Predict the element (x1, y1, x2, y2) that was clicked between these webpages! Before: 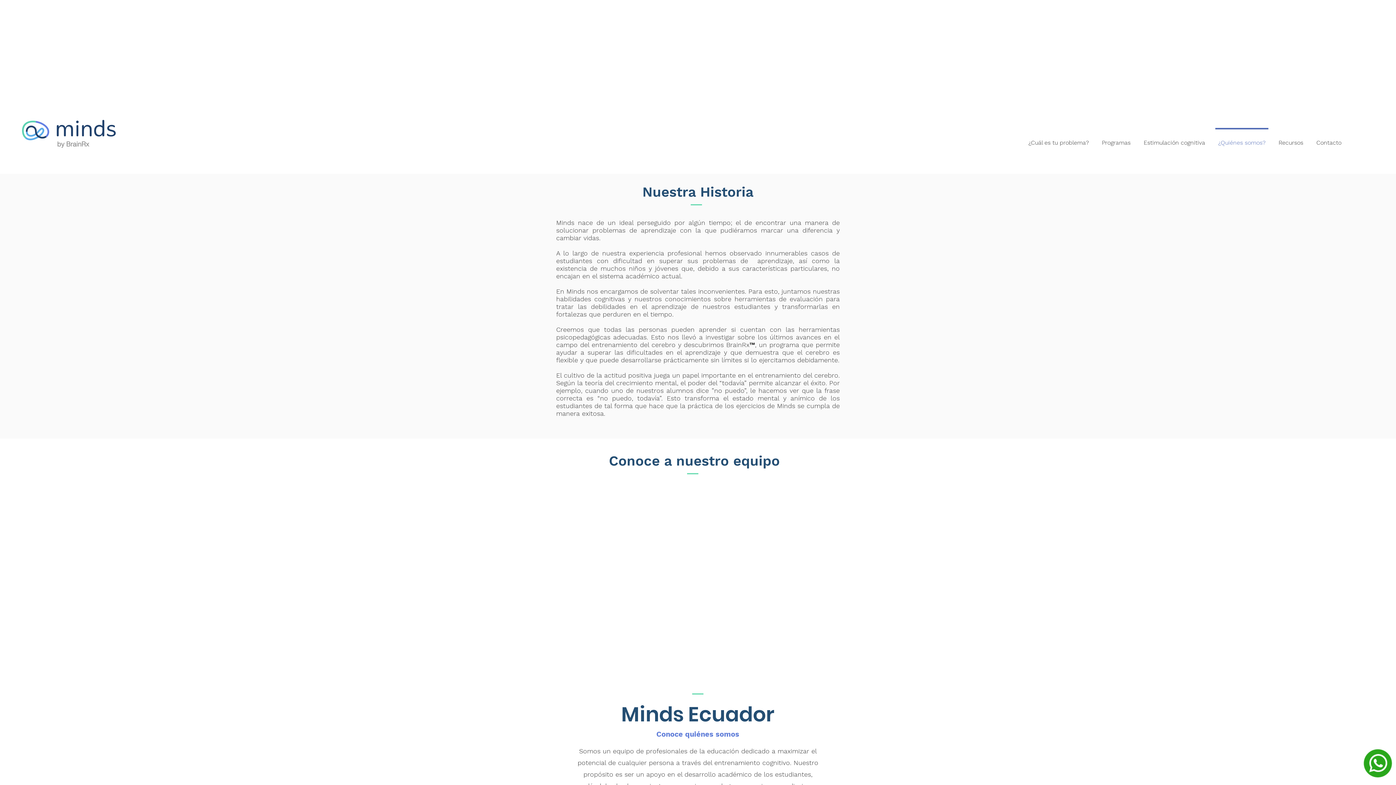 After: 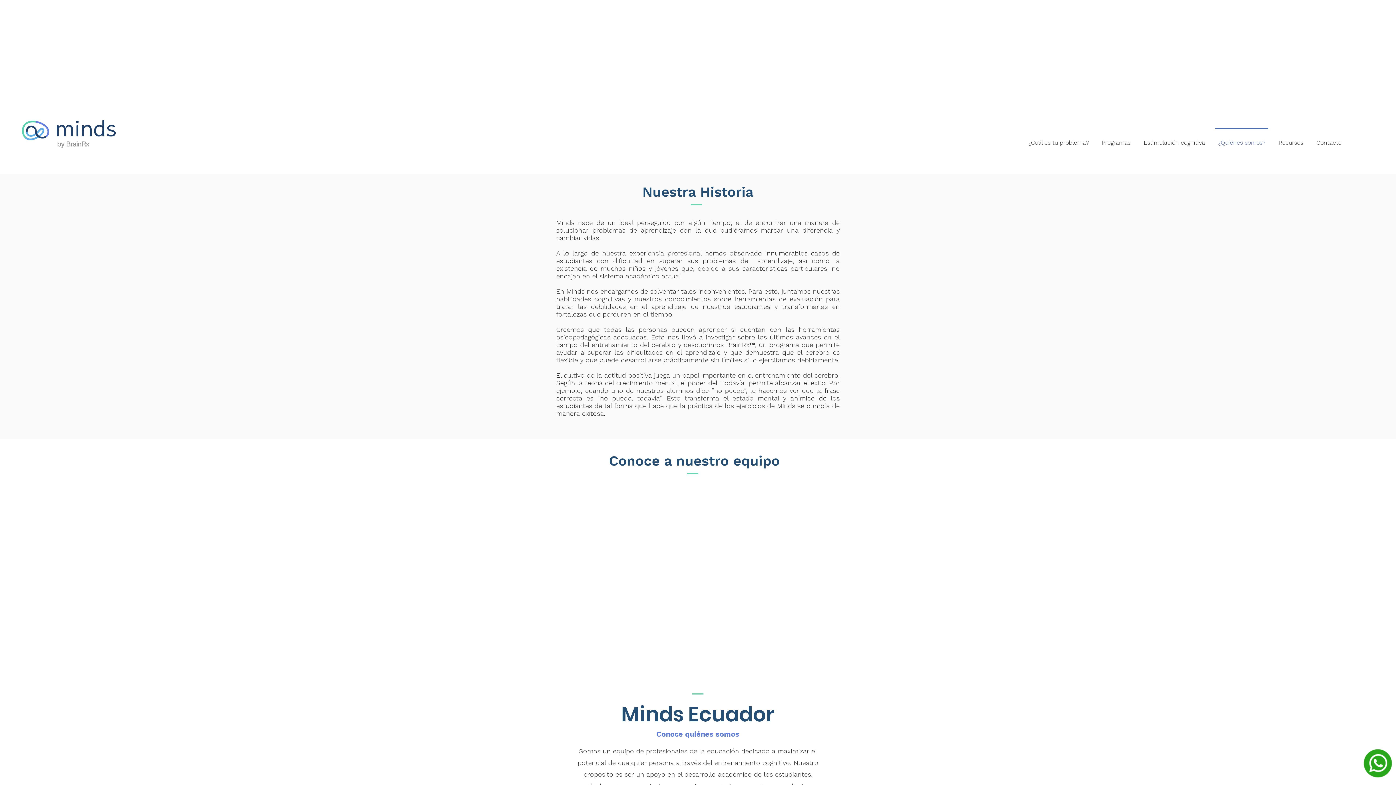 Action: label: ¿Quiénes somos? bbox: (1212, 128, 1272, 150)